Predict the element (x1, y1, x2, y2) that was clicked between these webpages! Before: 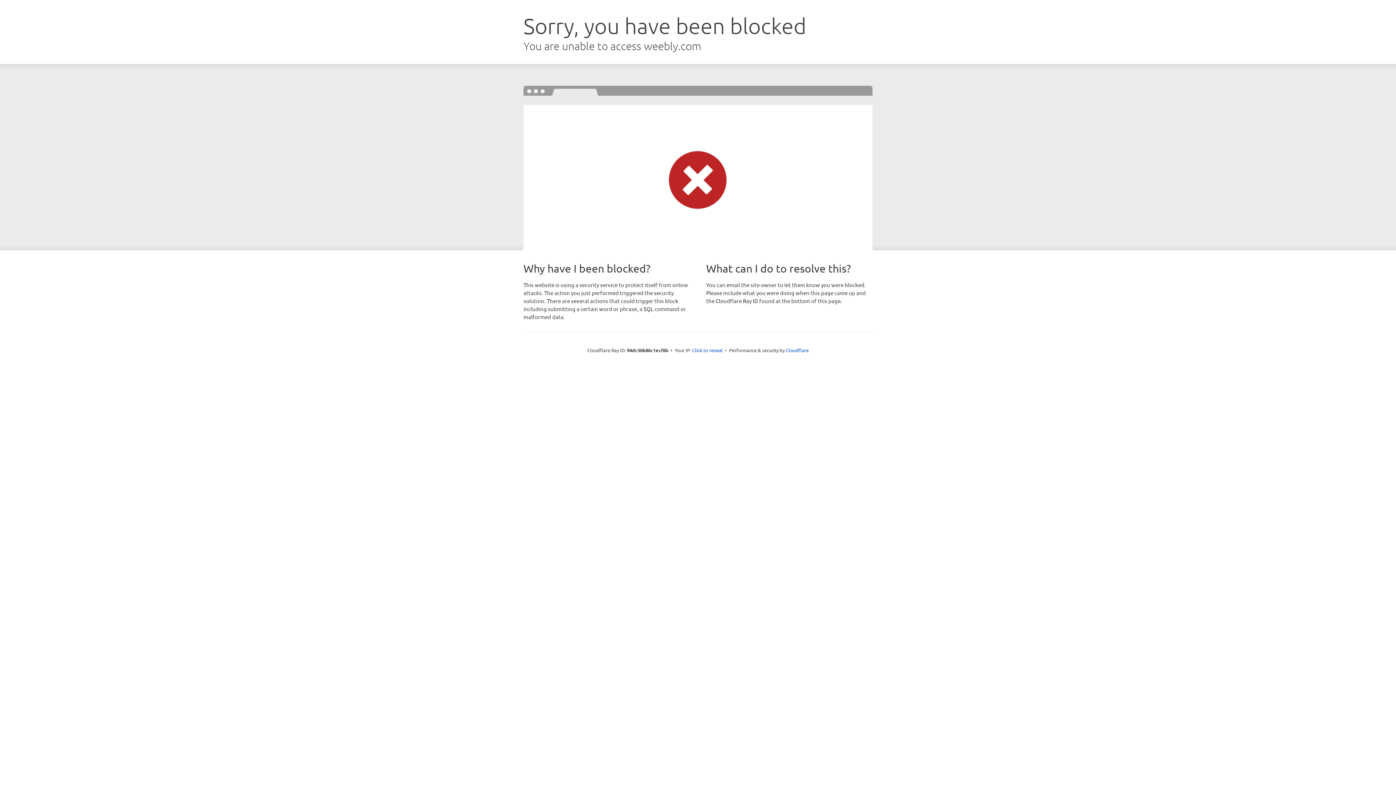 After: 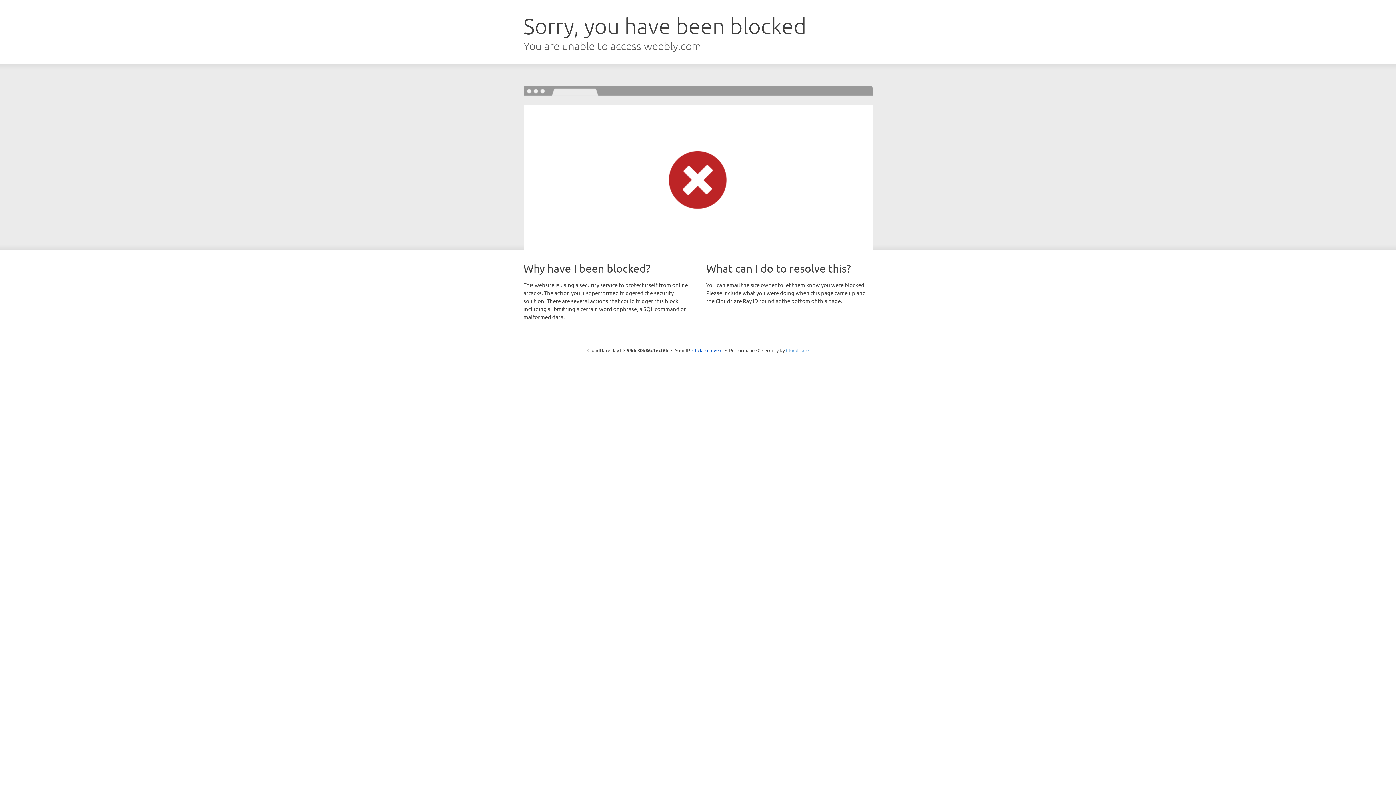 Action: label: Cloudflare bbox: (786, 347, 808, 353)